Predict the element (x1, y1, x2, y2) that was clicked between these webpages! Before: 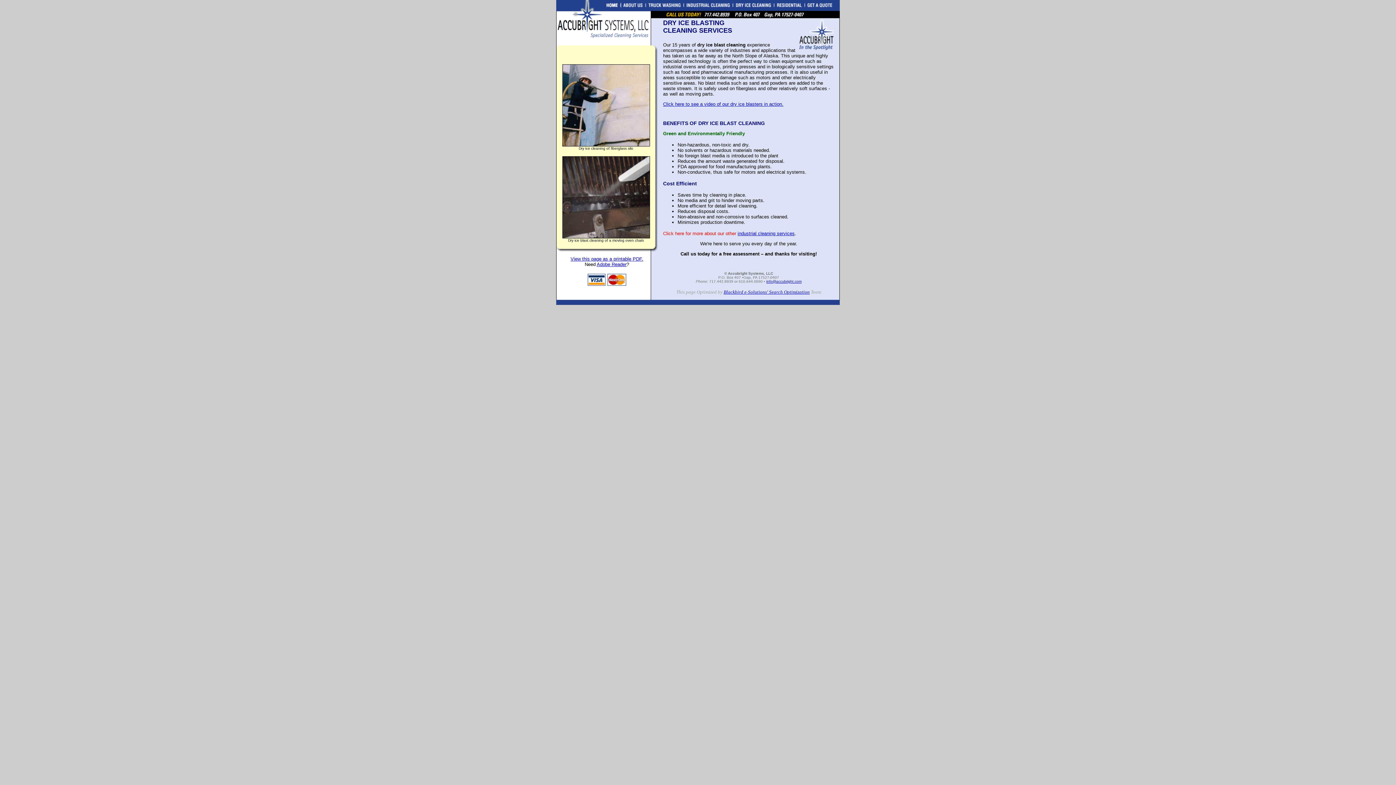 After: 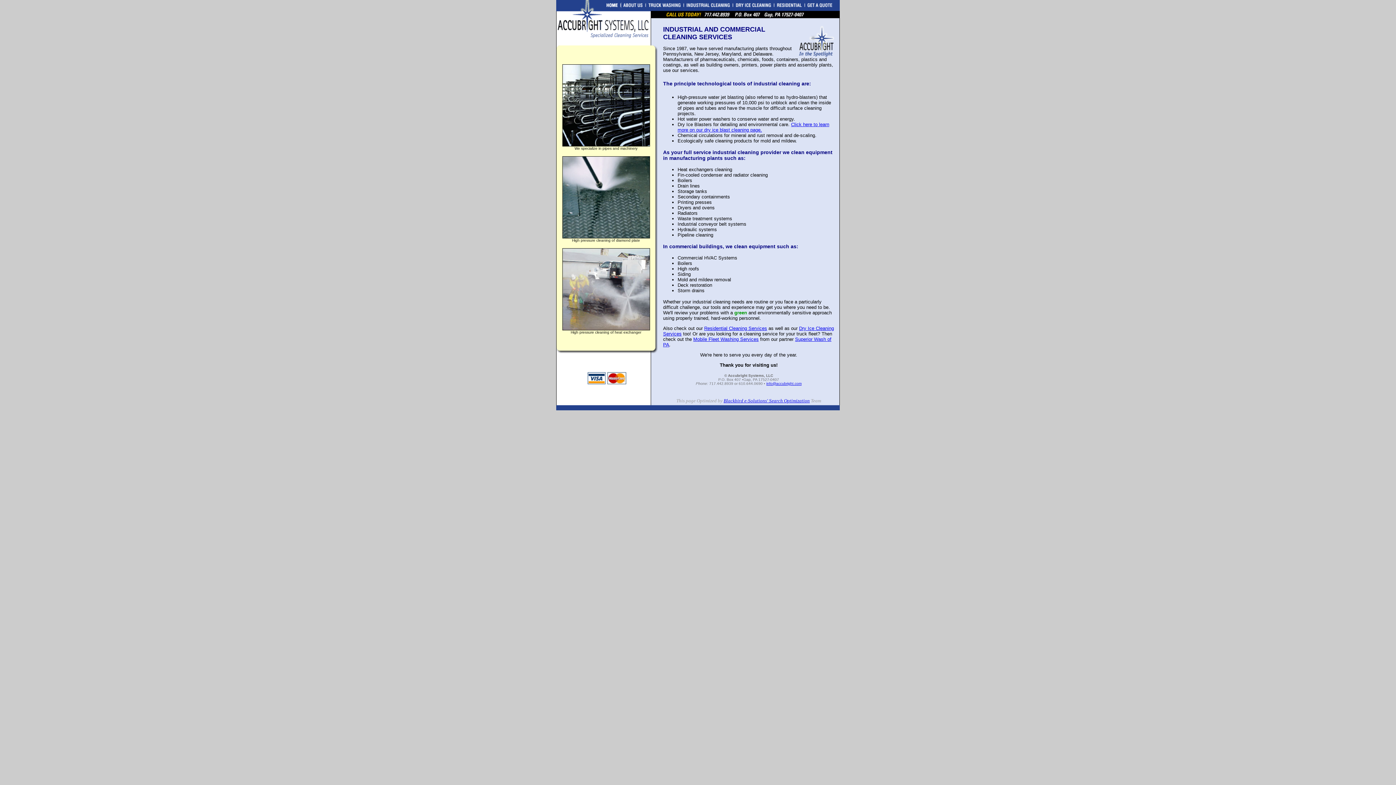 Action: label: industrial cleaning services bbox: (737, 230, 794, 236)